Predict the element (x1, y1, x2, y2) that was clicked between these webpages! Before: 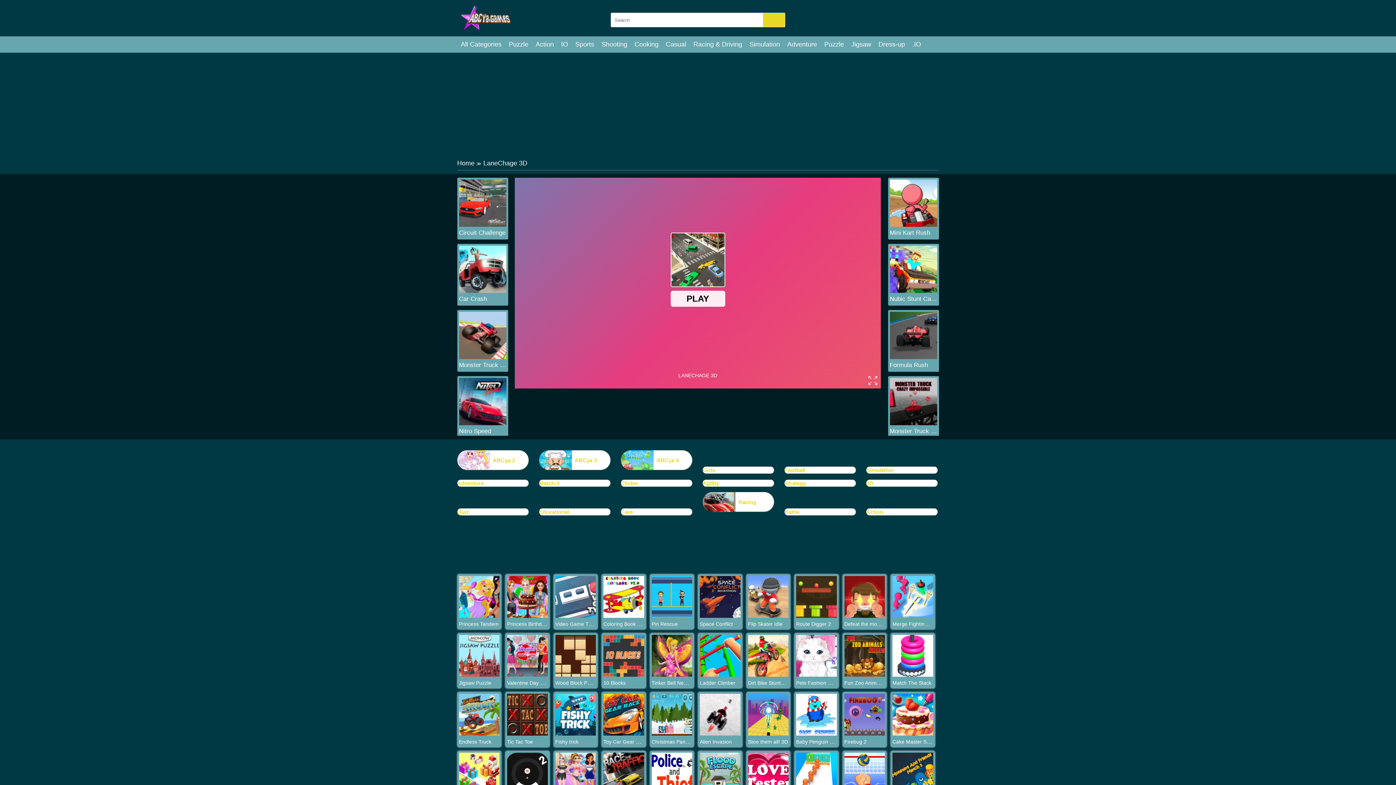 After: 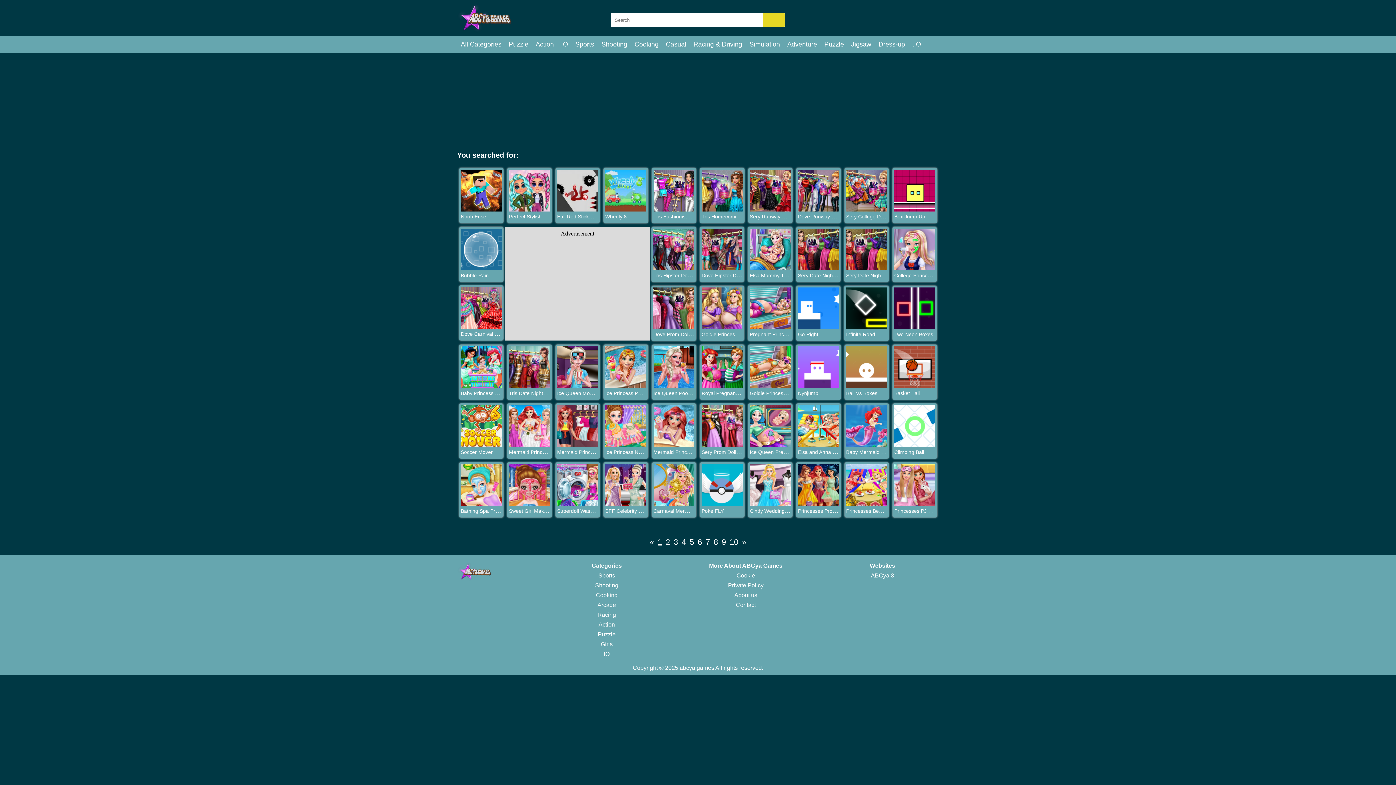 Action: bbox: (763, 13, 785, 26)